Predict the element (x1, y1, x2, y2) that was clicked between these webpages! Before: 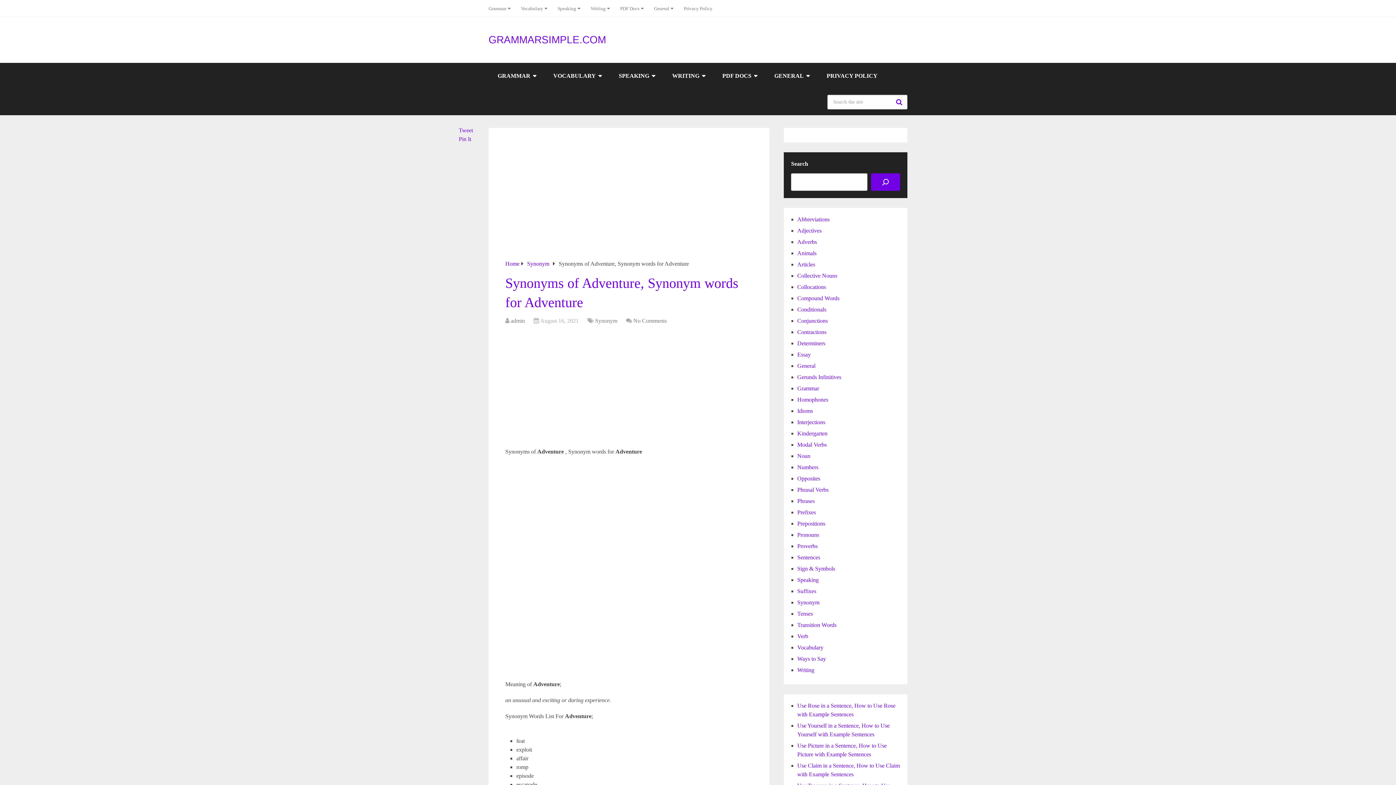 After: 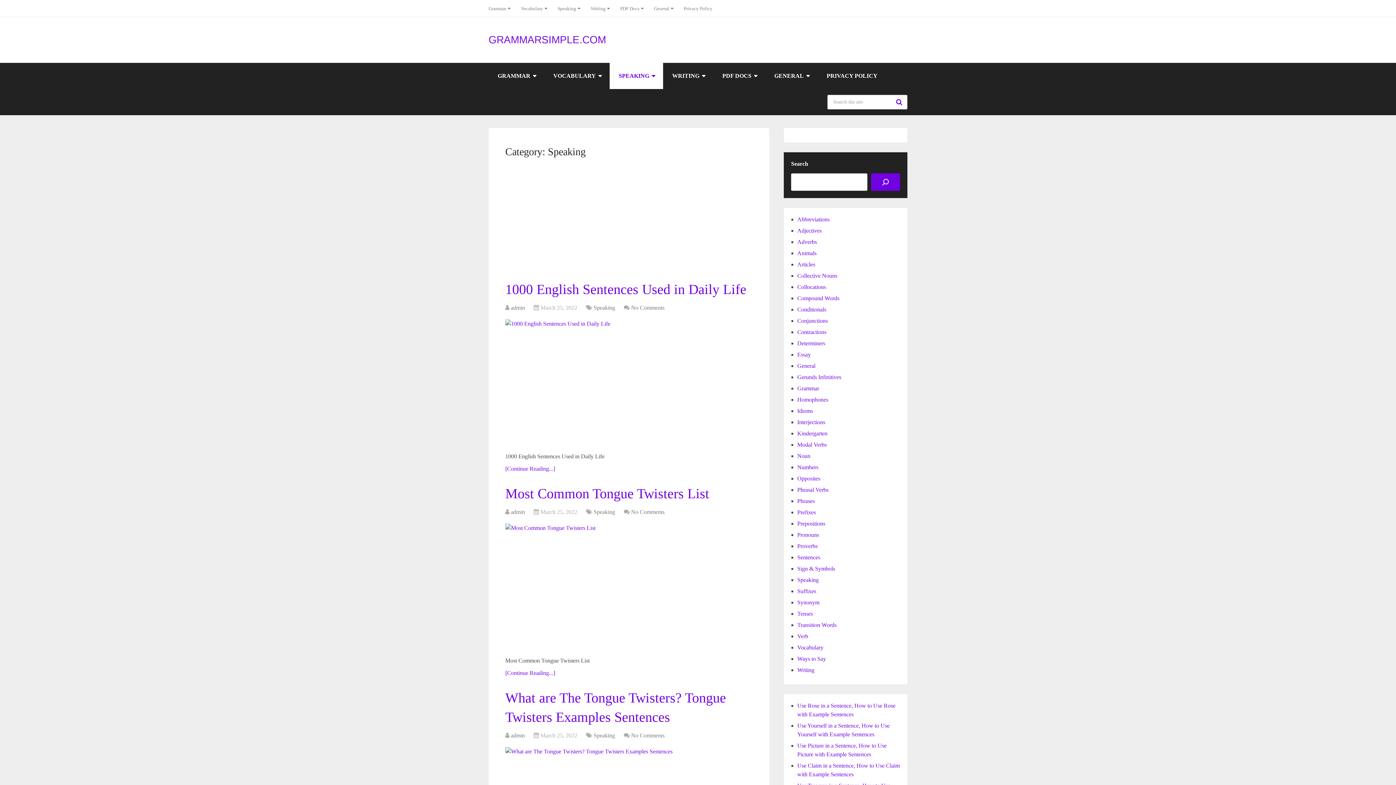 Action: bbox: (797, 577, 818, 583) label: Speaking